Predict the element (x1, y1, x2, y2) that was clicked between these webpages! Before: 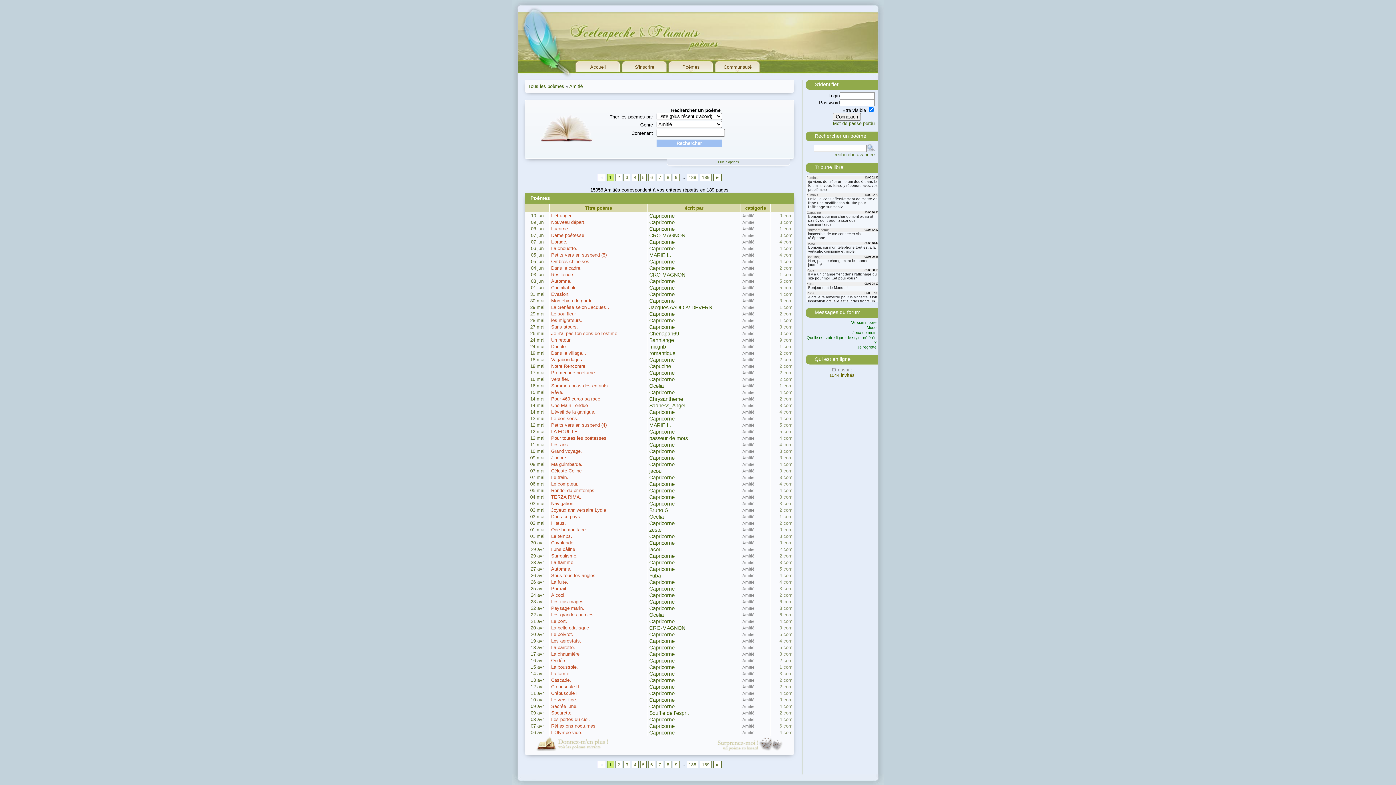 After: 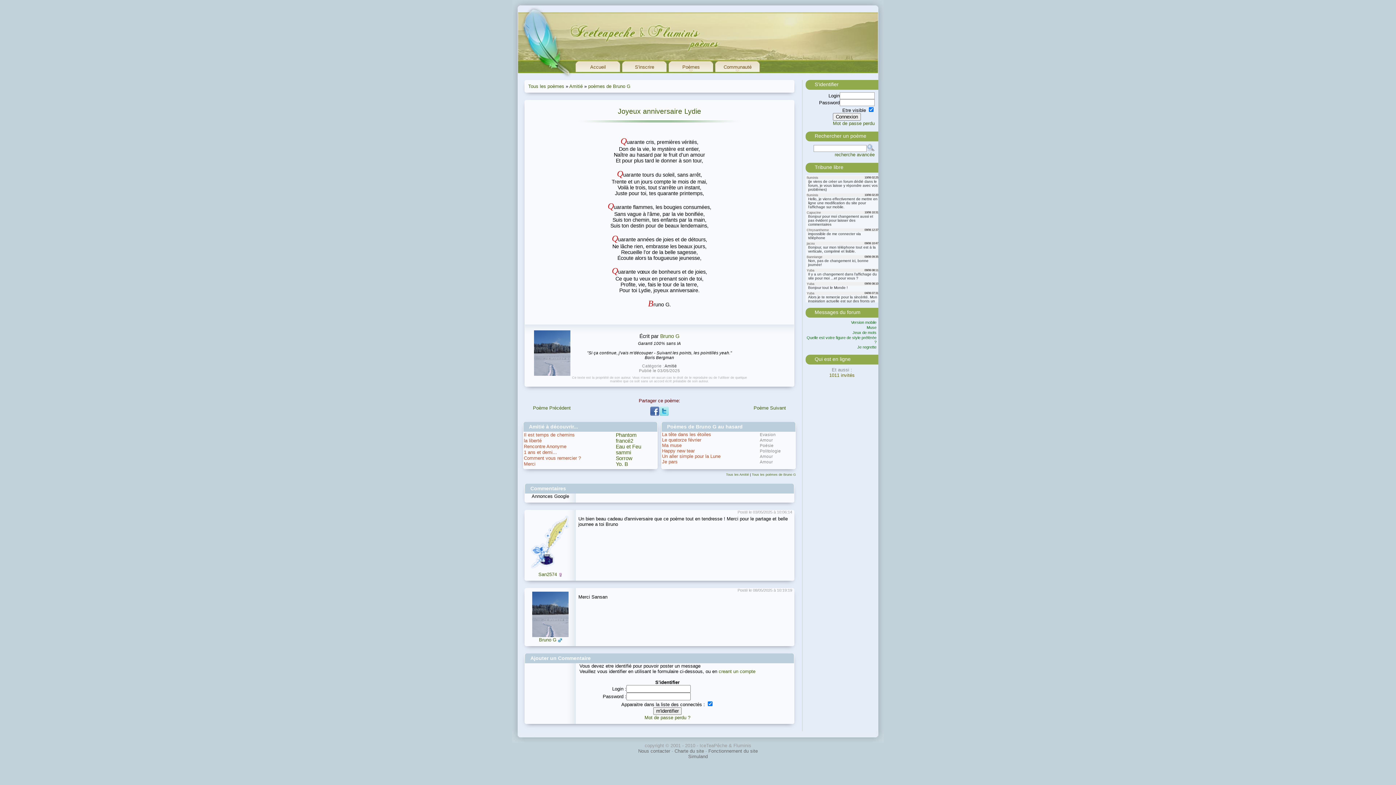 Action: bbox: (551, 507, 606, 513) label: Joyeux anniversaire Lydie